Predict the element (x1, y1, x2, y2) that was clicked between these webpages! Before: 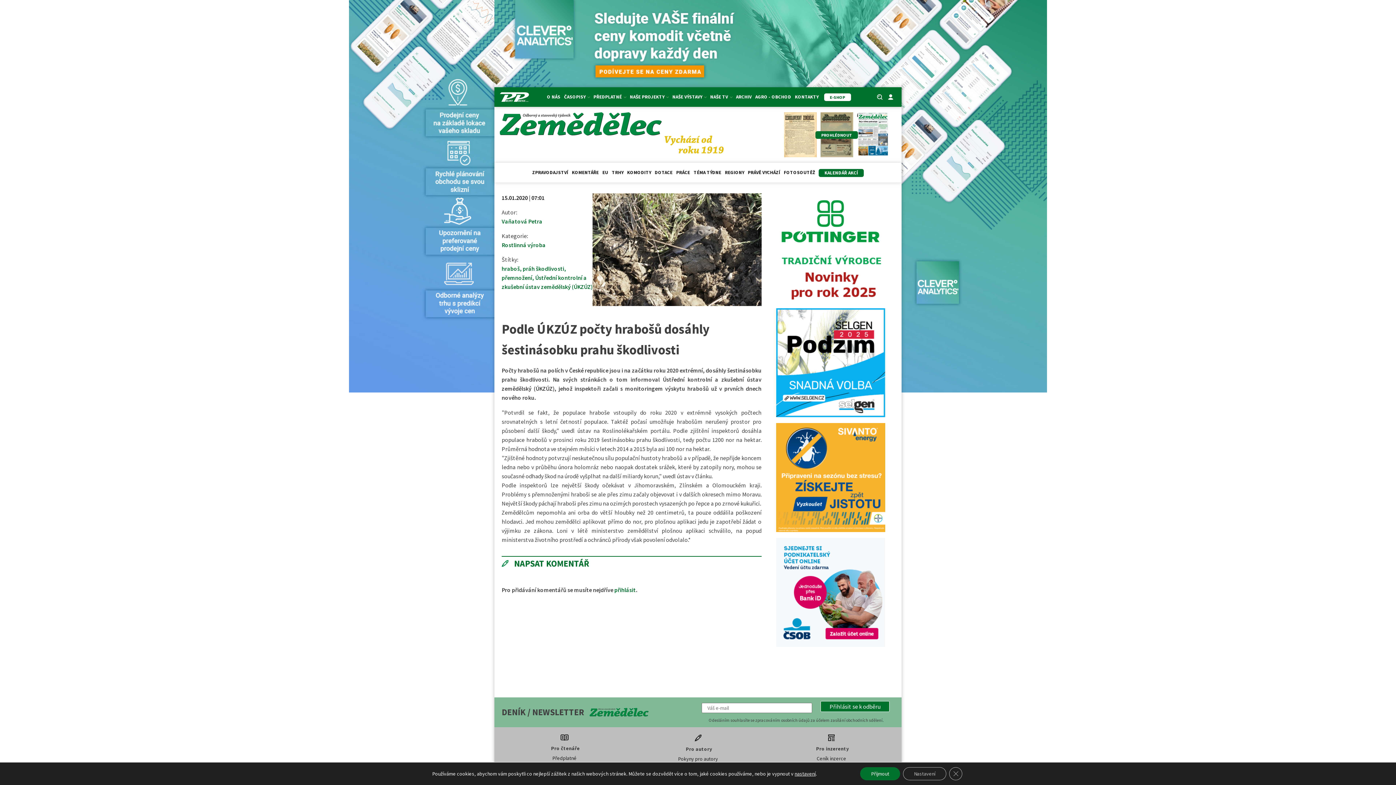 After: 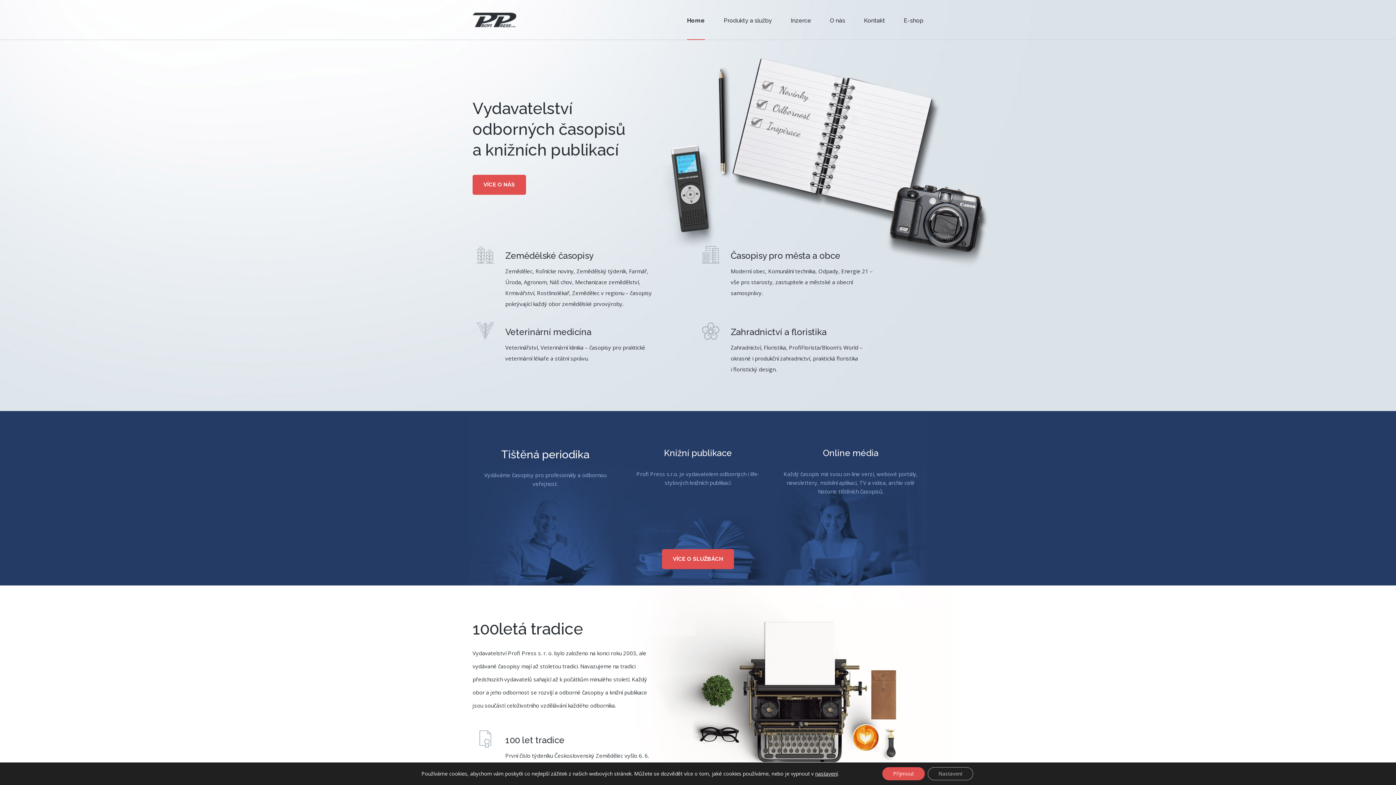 Action: bbox: (547, 93, 560, 101) label: O NÁS